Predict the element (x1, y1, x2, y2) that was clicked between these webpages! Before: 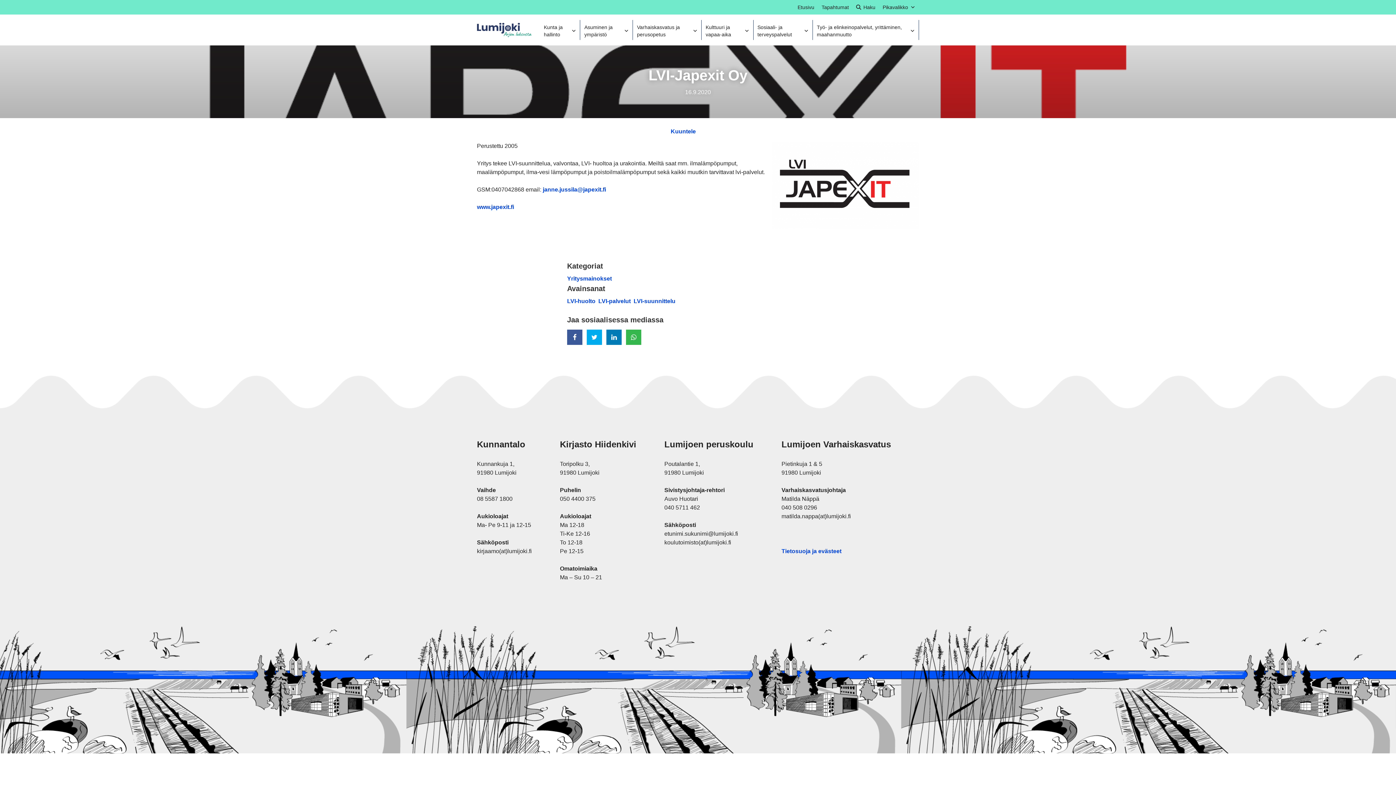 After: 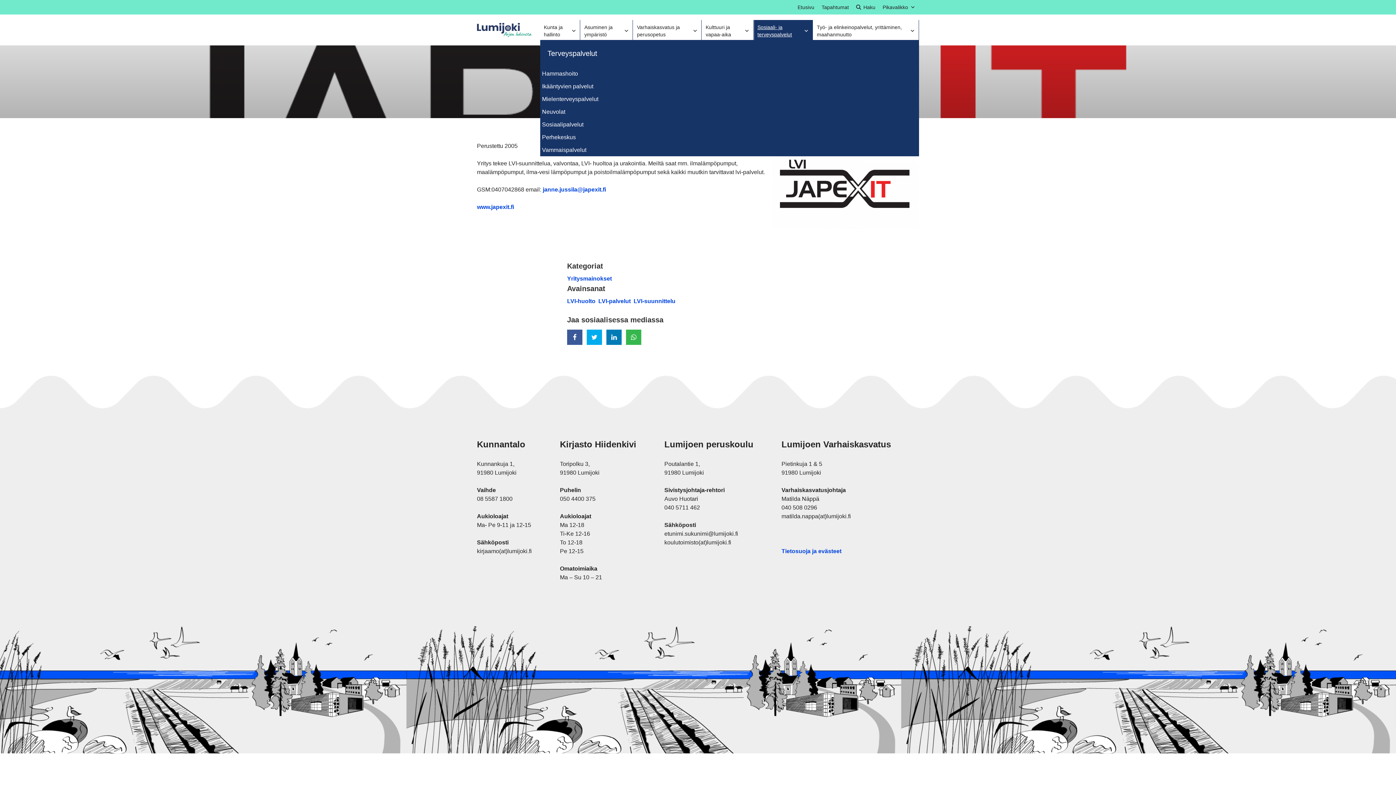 Action: label: Sosiaali- ja terveyspalvelut bbox: (754, 20, 812, 40)